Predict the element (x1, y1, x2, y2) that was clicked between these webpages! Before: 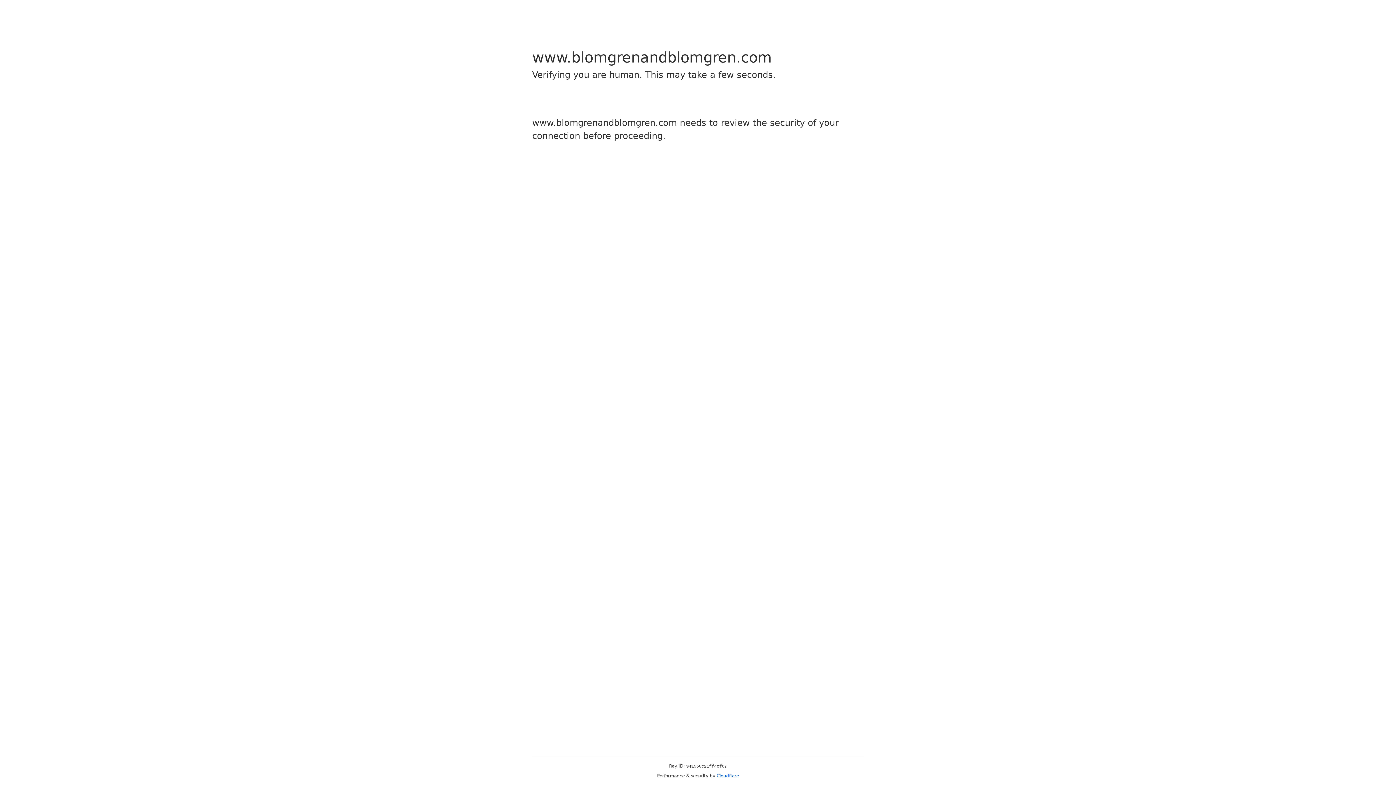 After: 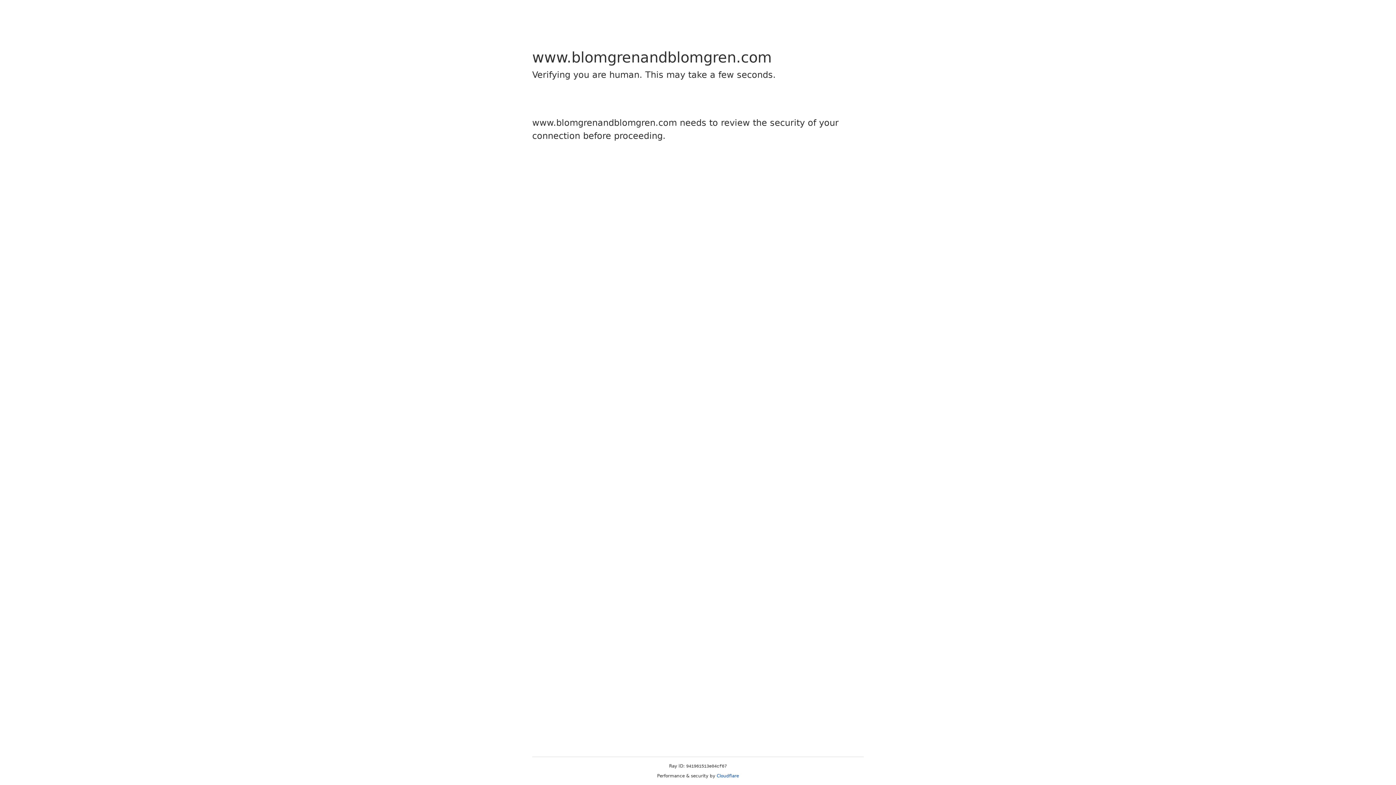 Action: label: Cloudflare bbox: (716, 773, 739, 778)